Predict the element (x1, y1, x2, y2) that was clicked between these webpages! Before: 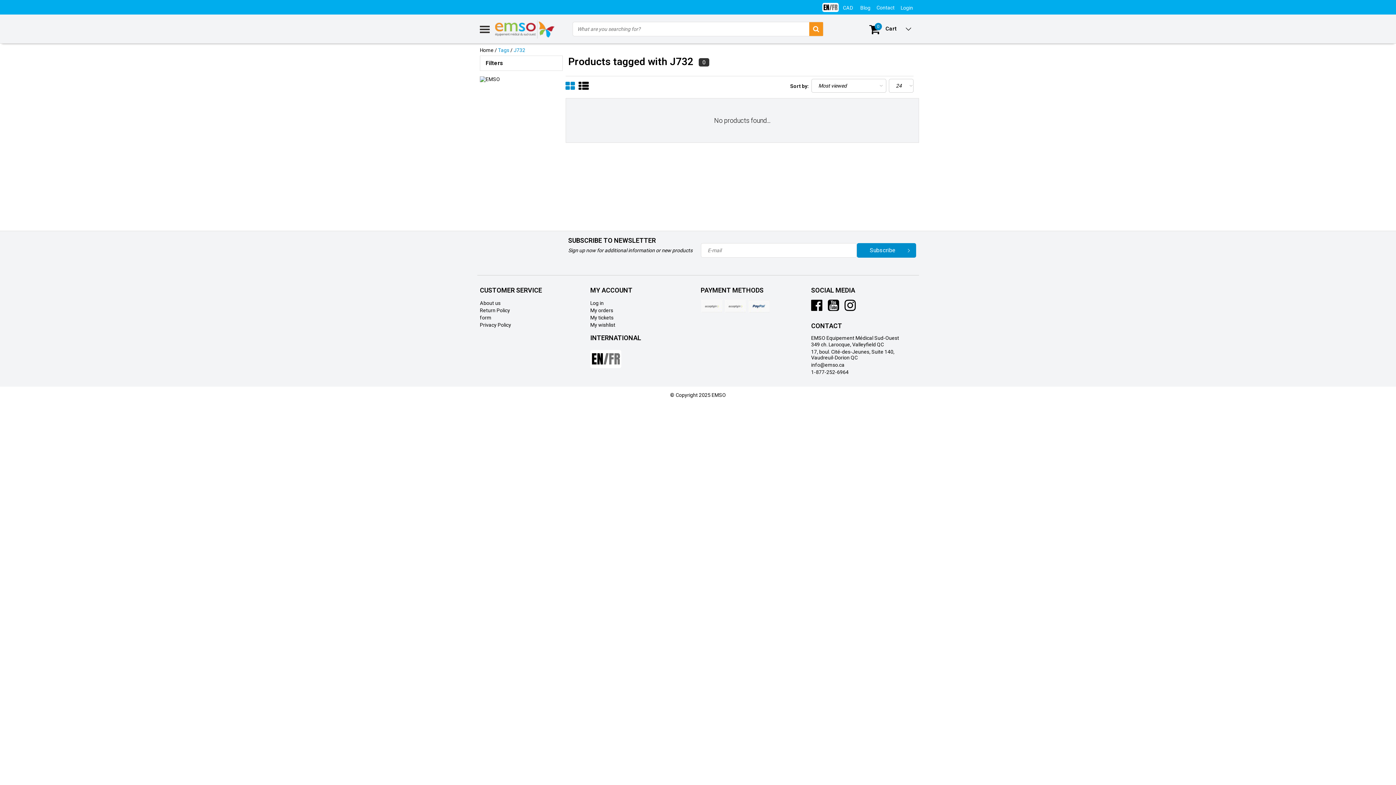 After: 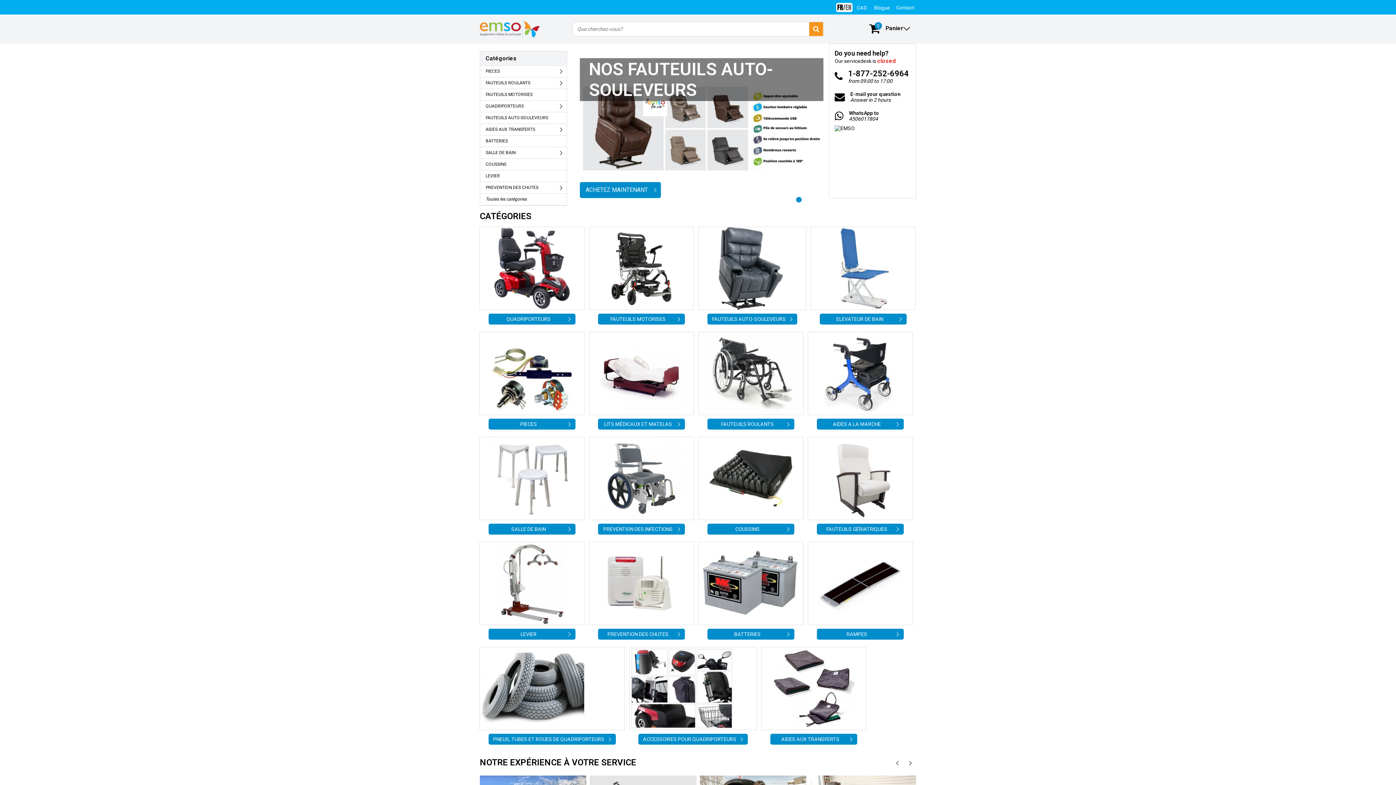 Action: bbox: (495, 20, 555, 38)